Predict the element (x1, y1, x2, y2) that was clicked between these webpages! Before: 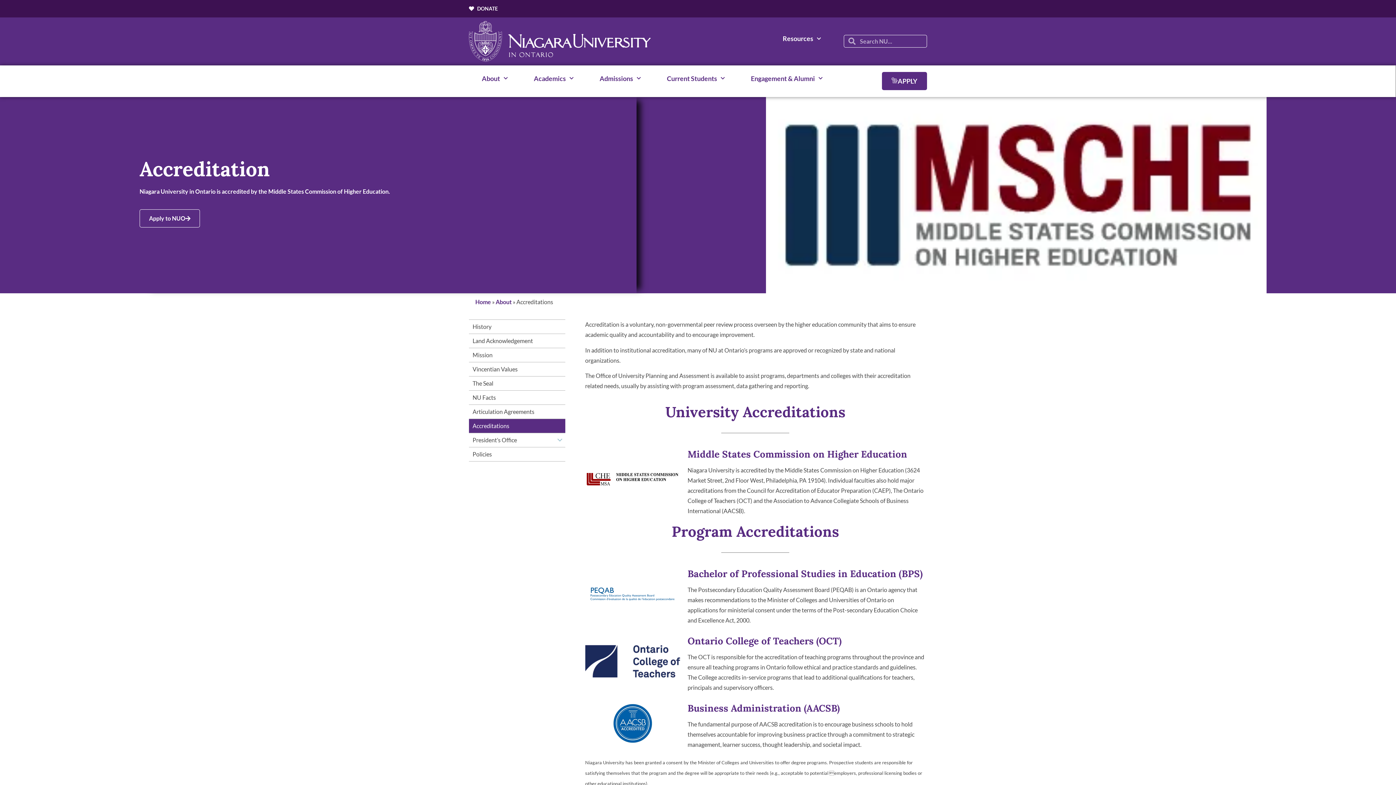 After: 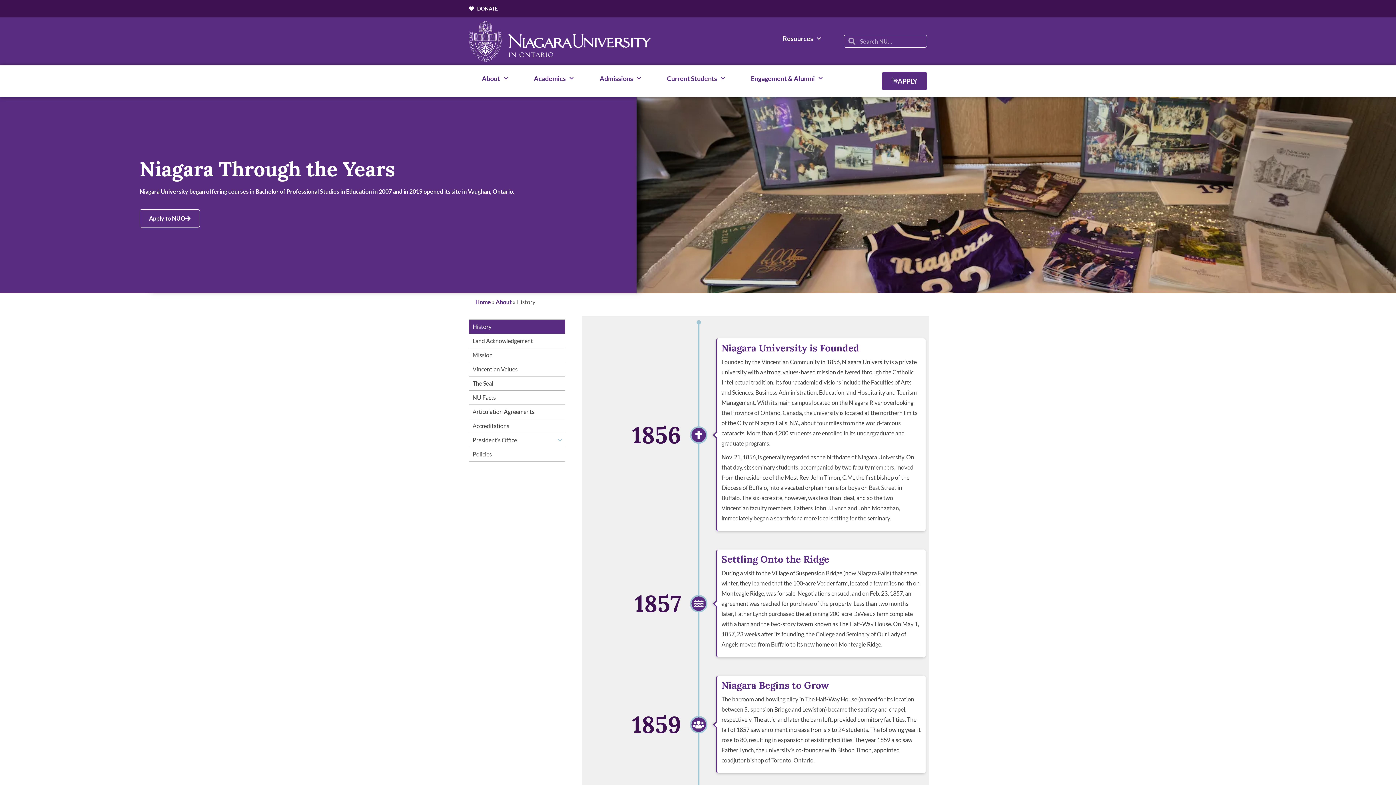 Action: bbox: (469, 319, 565, 333) label: History